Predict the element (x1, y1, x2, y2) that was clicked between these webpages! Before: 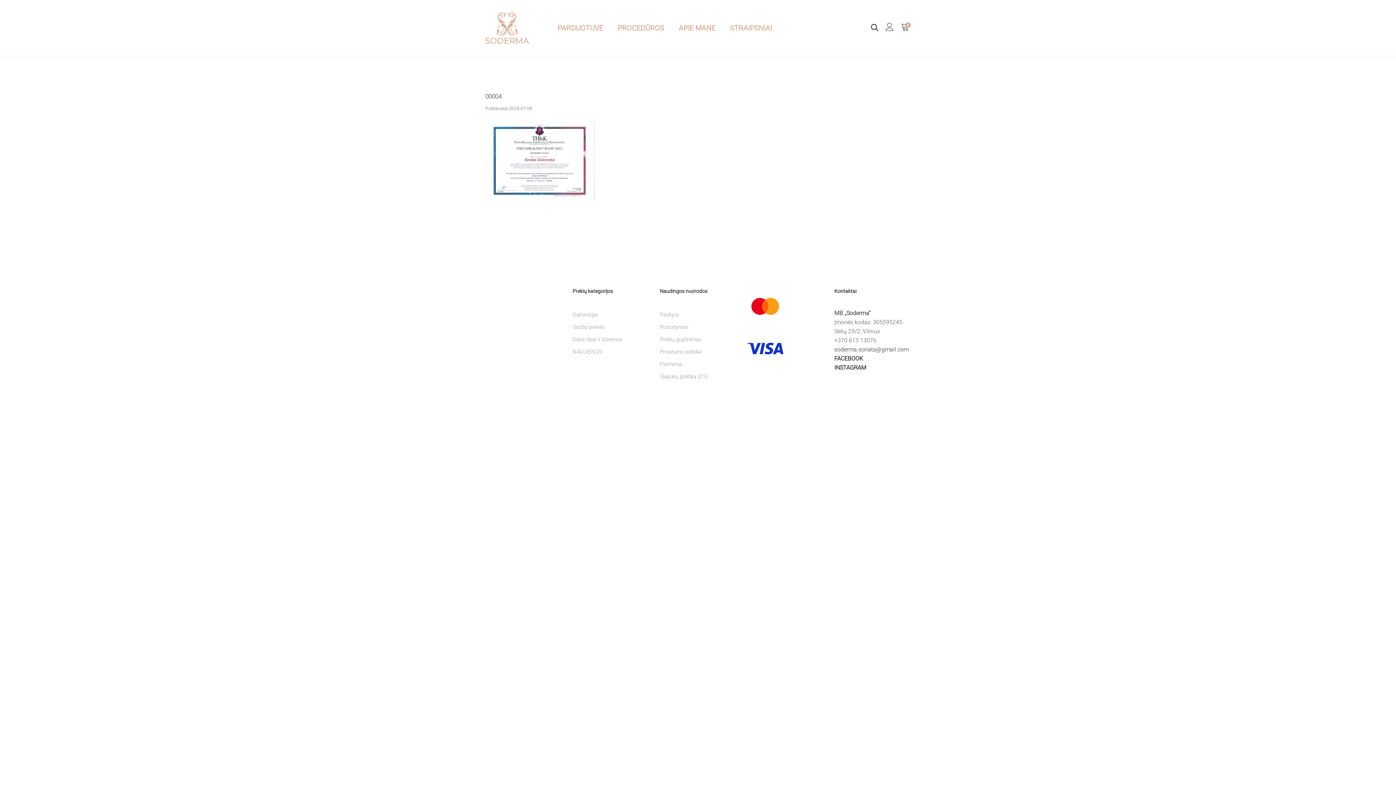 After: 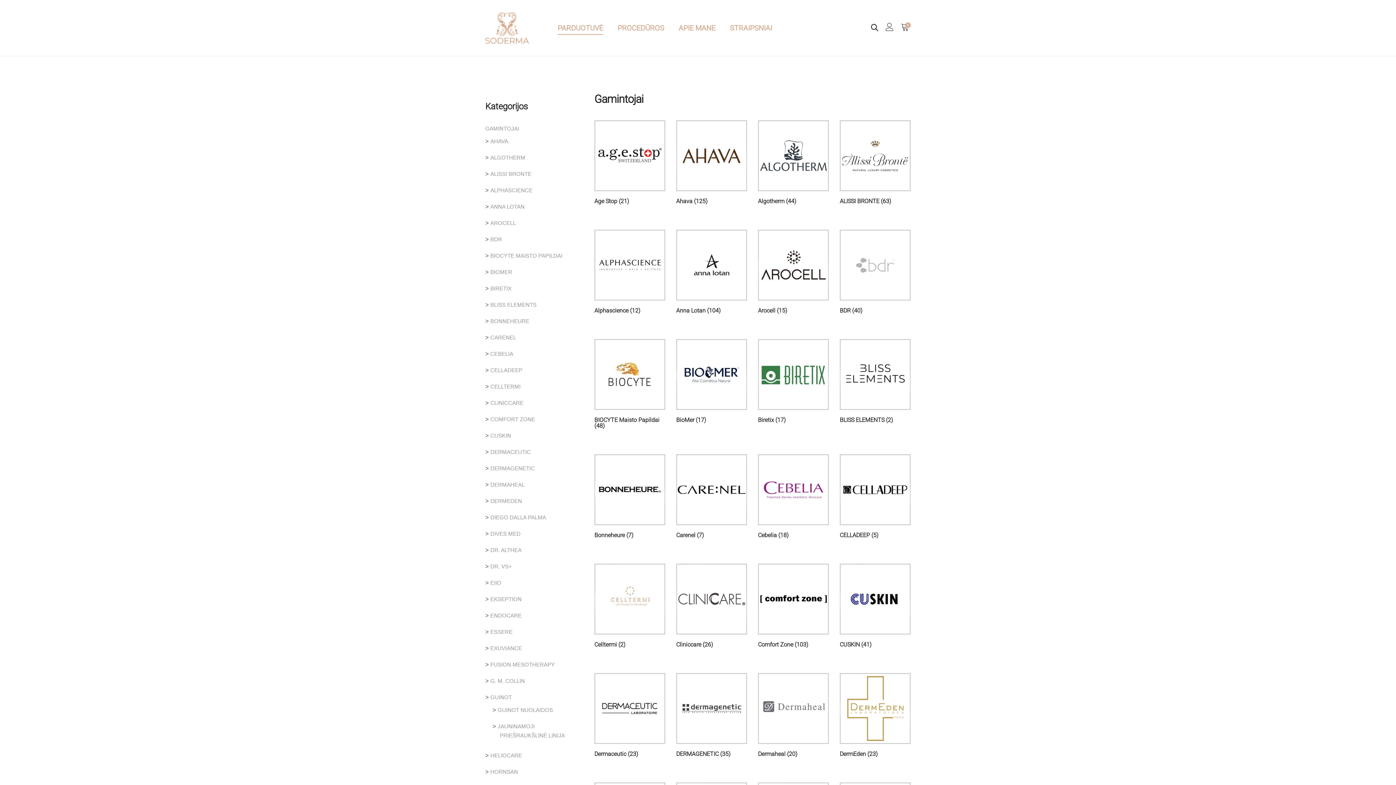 Action: label: Gamintojai bbox: (572, 310, 597, 319)